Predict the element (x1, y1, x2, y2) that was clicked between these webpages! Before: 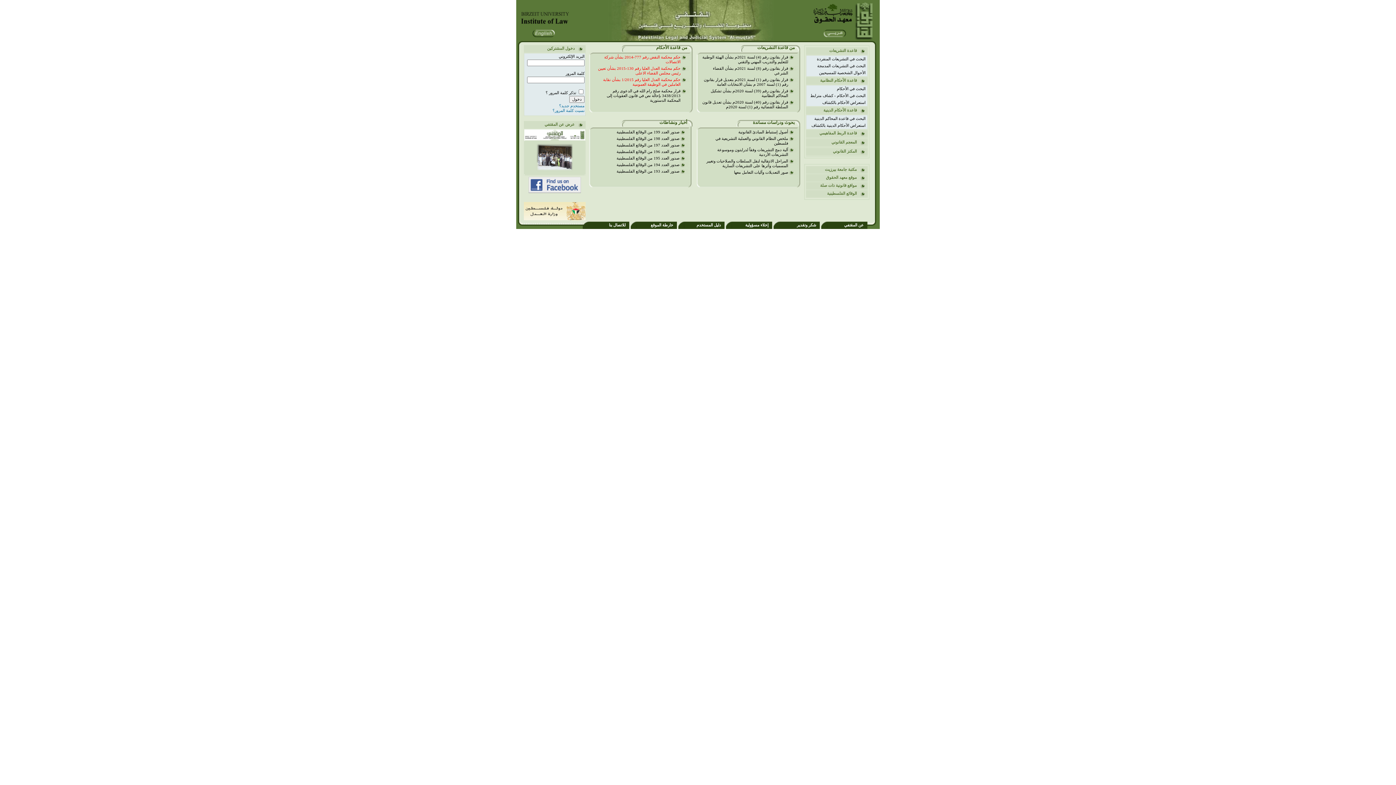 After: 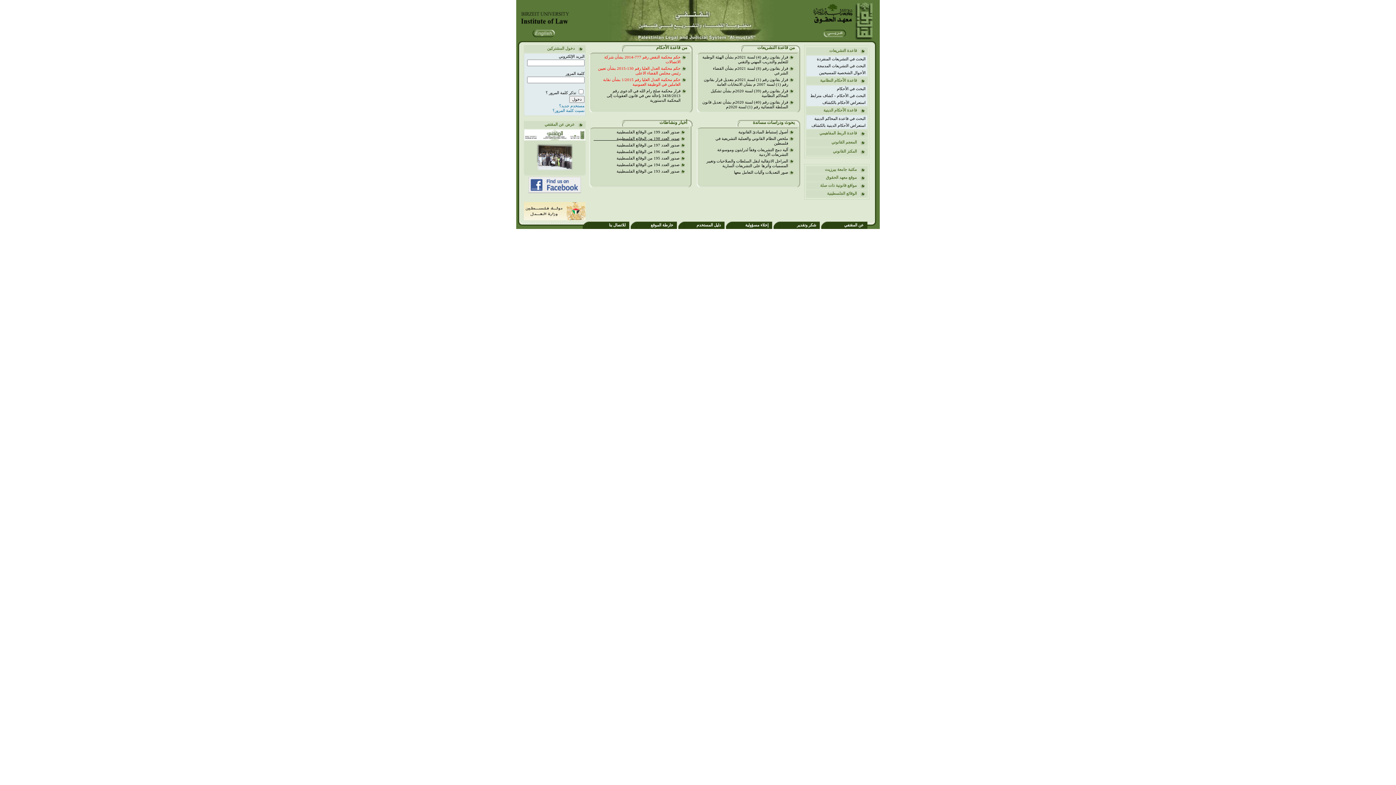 Action: label: صدور العدد 198 من الوقائع الفلسطينية                      bbox: (593, 136, 679, 141)